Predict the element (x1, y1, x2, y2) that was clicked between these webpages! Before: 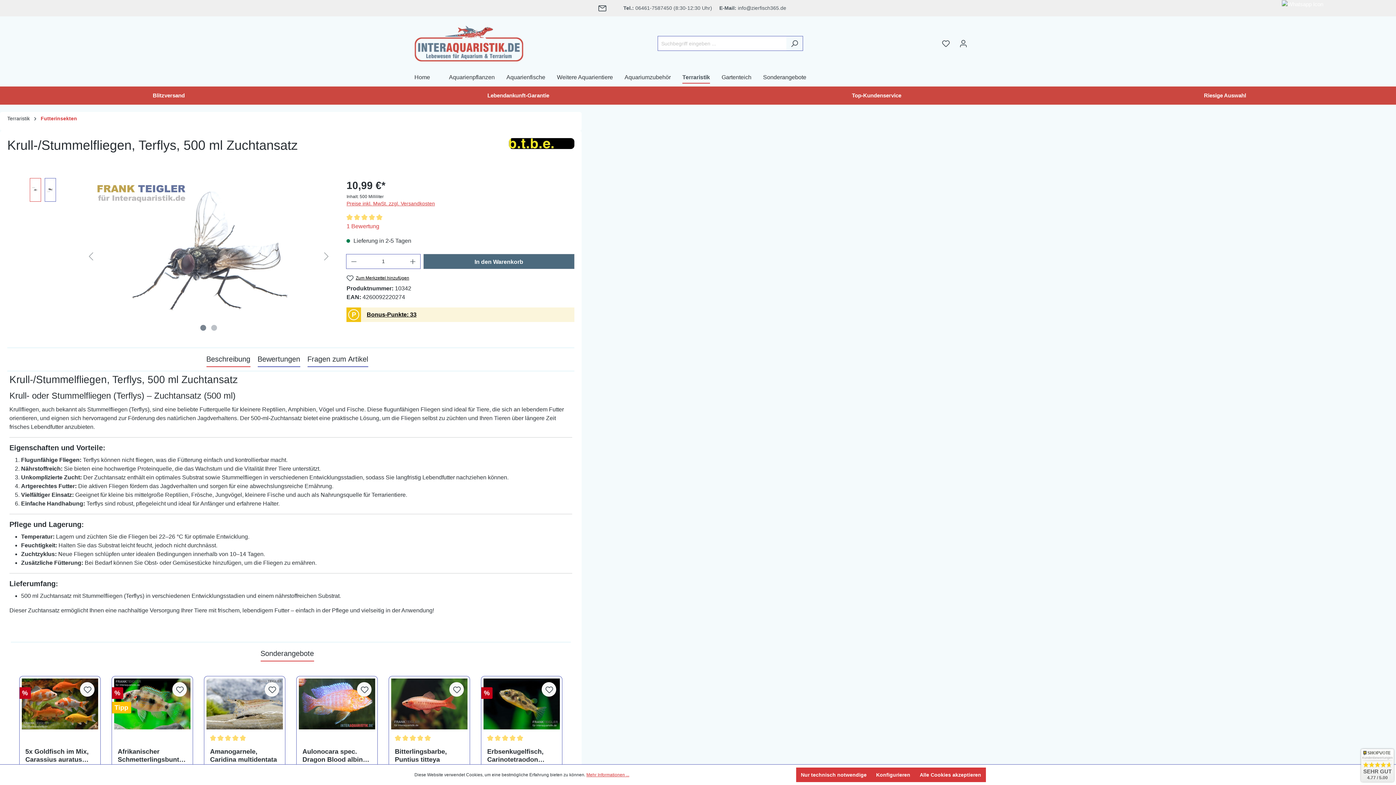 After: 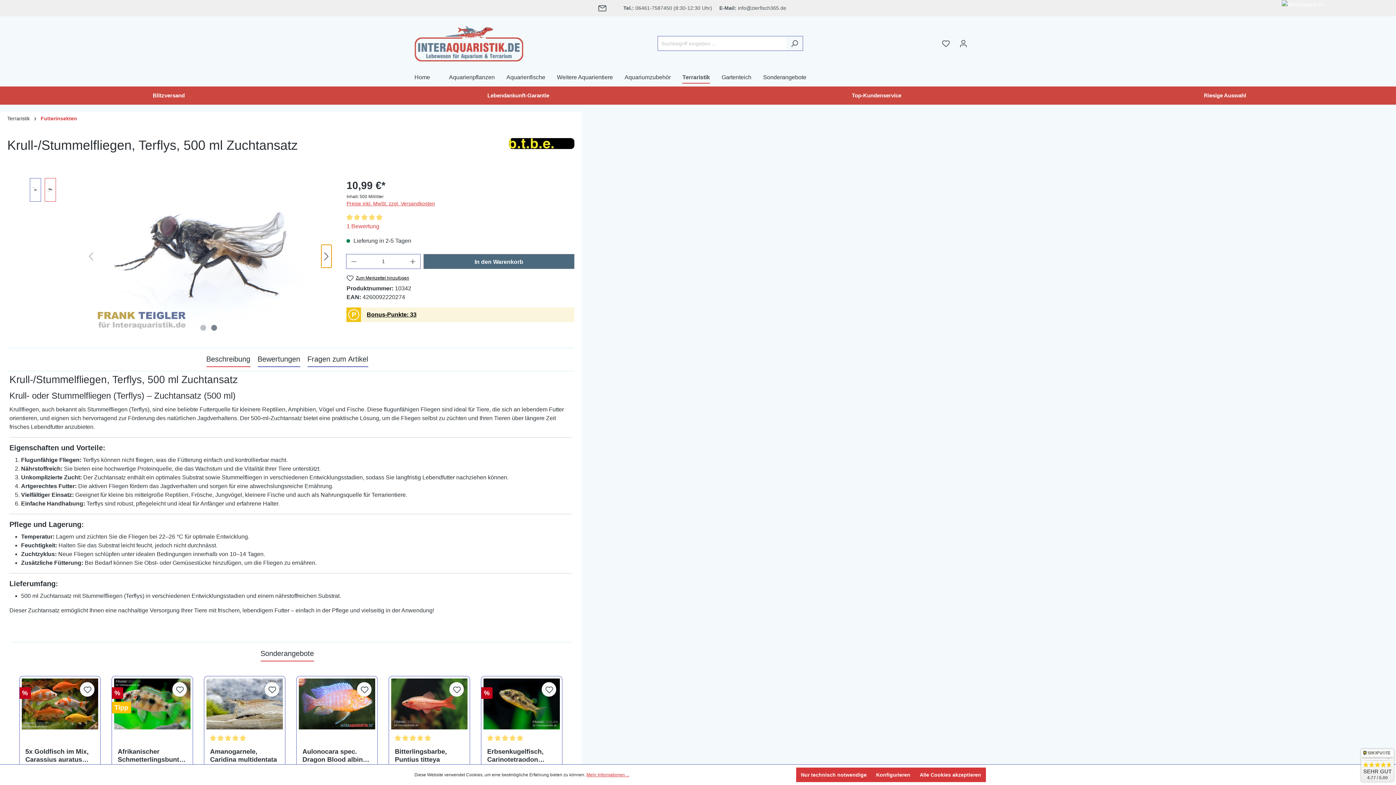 Action: bbox: (320, 244, 331, 268) label: Nächstes